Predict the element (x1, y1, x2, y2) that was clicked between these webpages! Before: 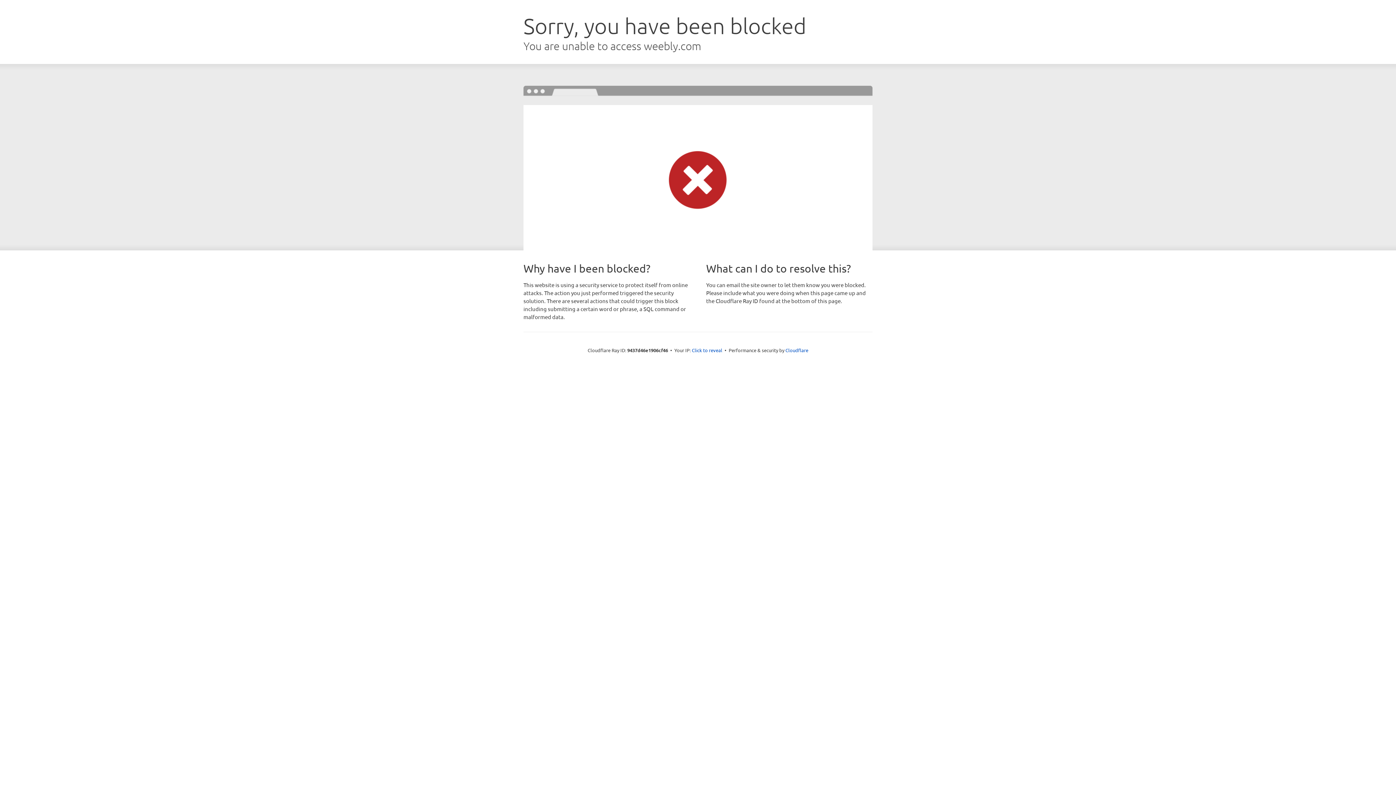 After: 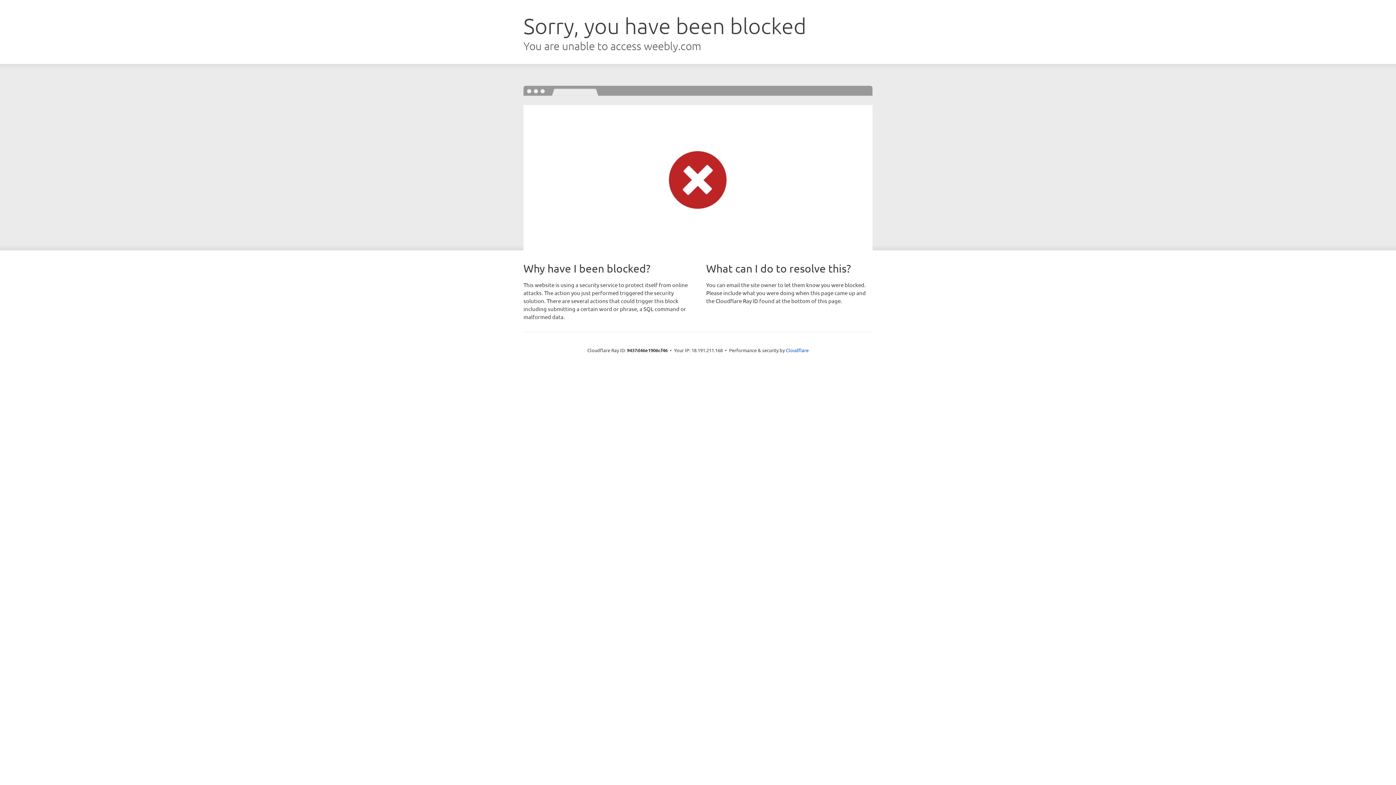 Action: label: Click to reveal bbox: (692, 346, 722, 353)